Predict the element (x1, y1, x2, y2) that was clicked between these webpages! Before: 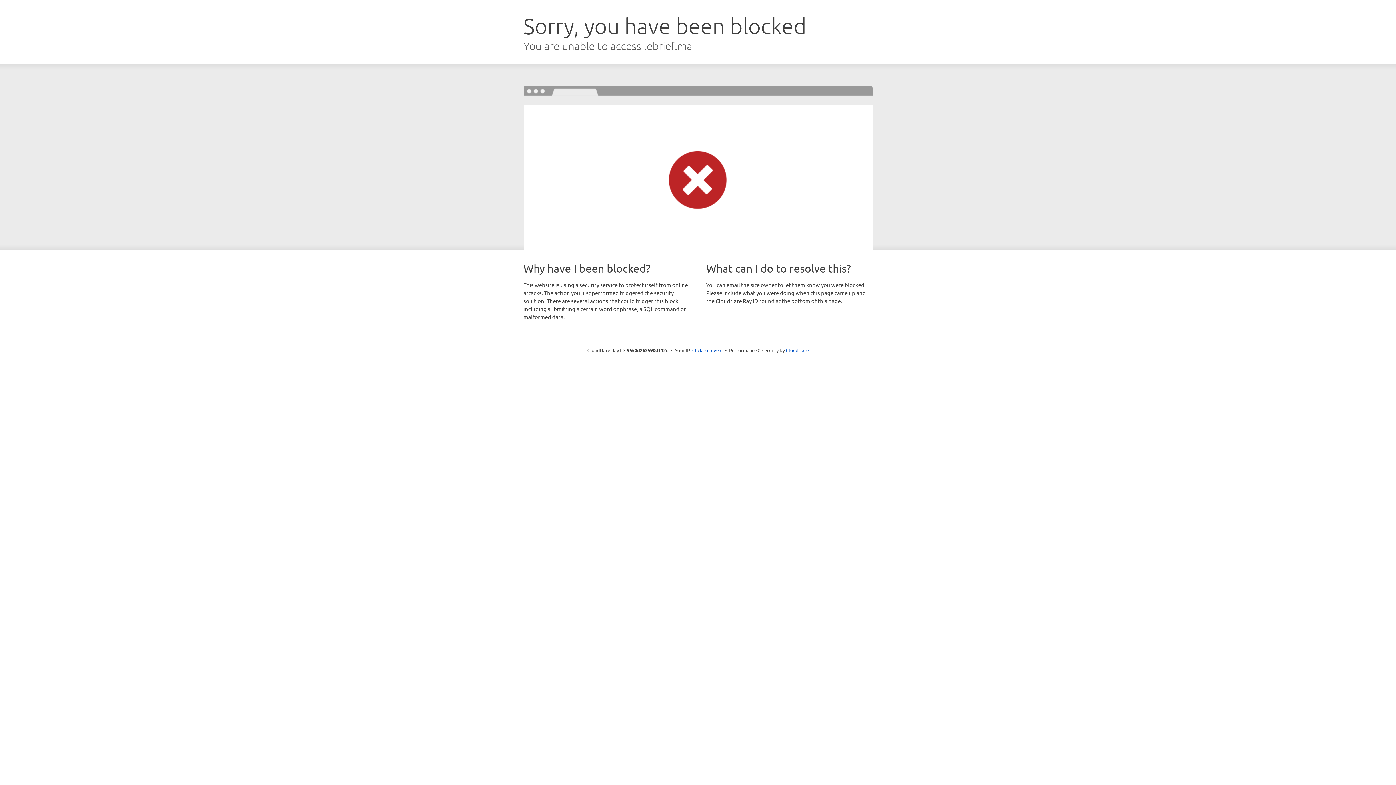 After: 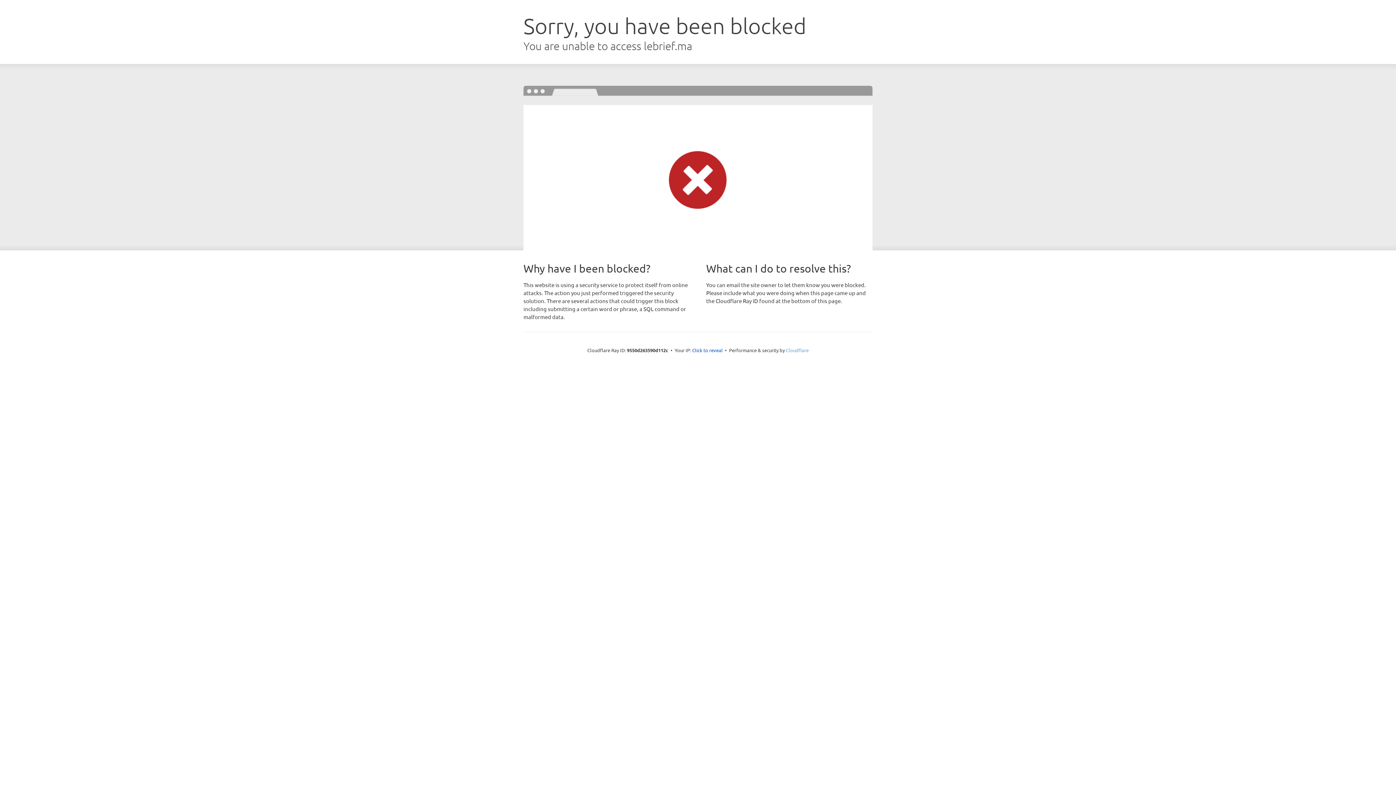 Action: bbox: (786, 347, 808, 353) label: Cloudflare